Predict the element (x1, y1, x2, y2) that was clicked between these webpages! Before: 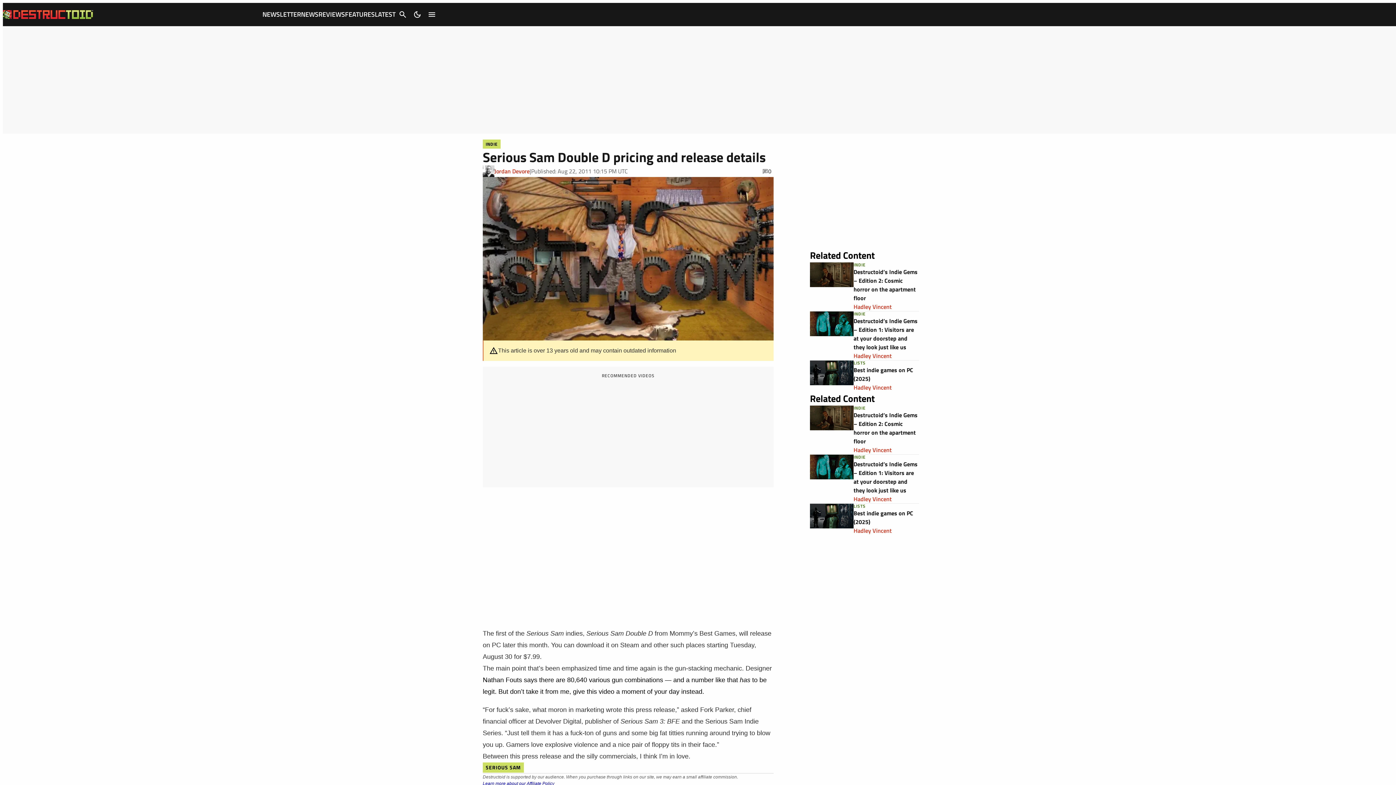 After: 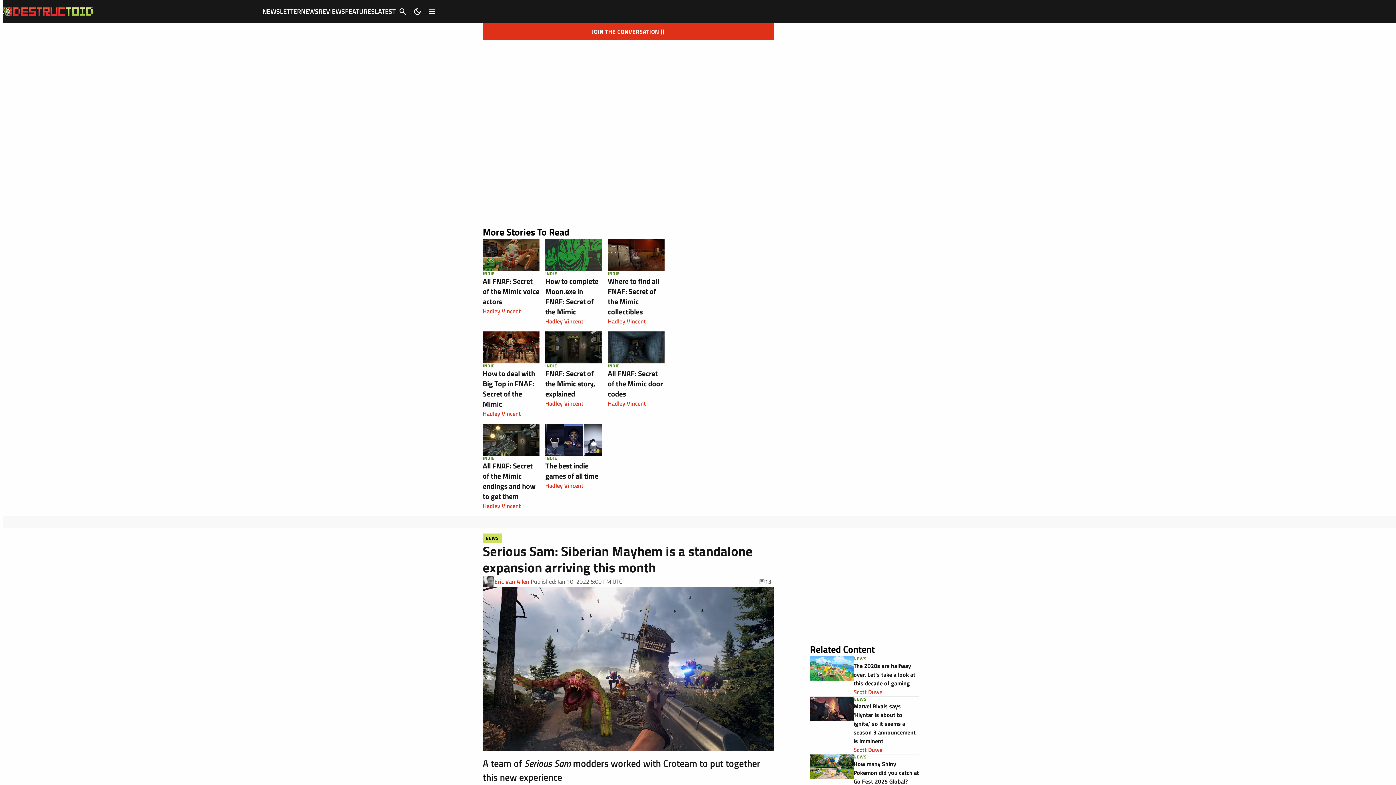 Action: bbox: (760, 165, 773, 177) label: 0